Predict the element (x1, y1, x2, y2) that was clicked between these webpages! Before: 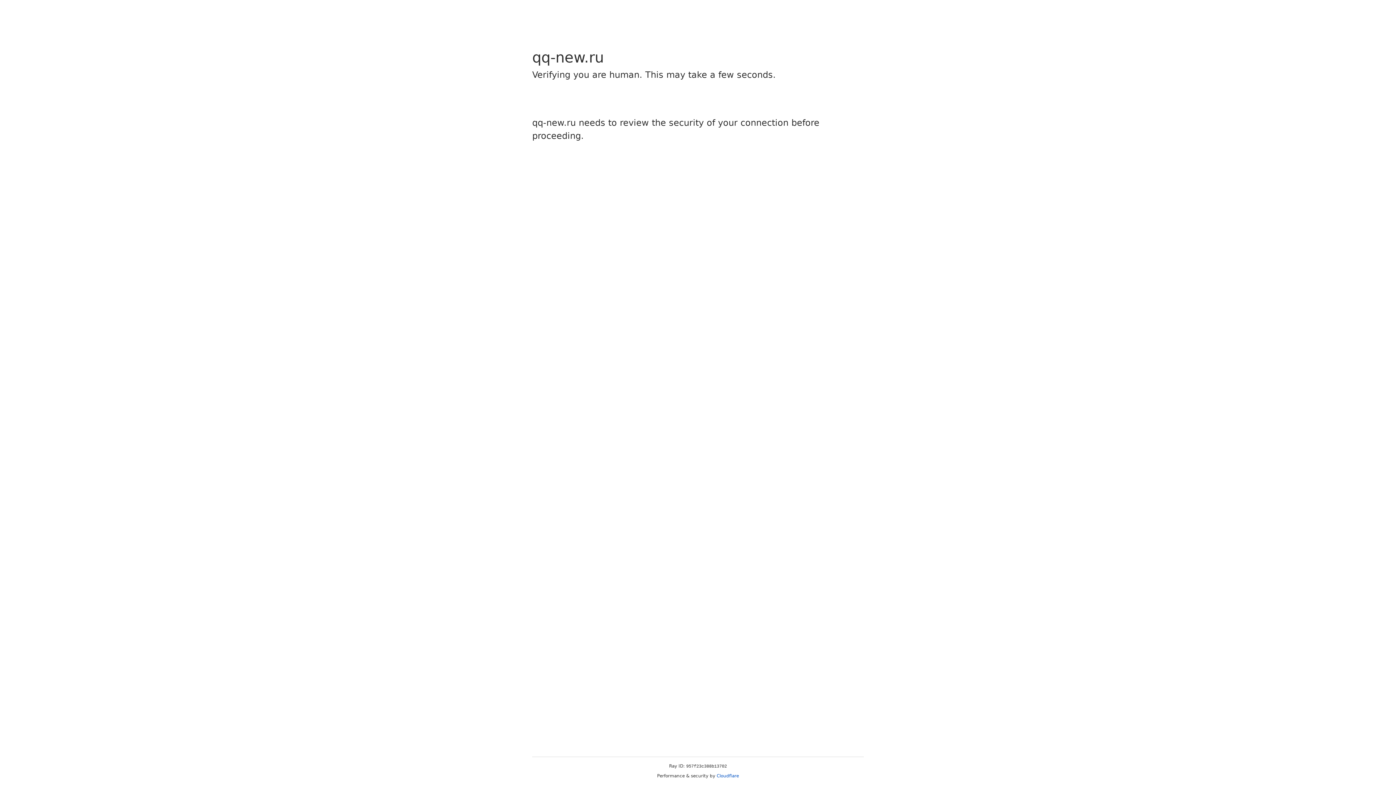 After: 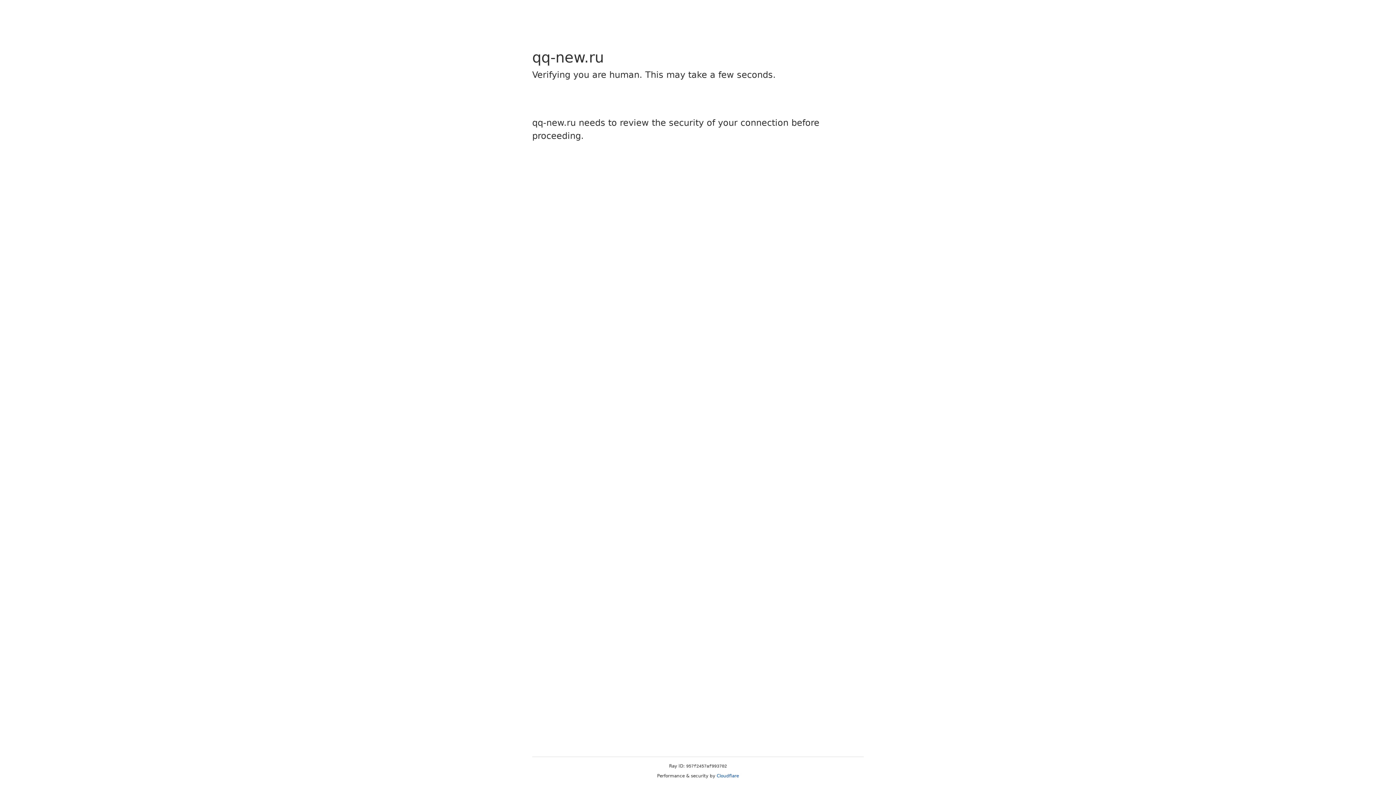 Action: bbox: (716, 773, 739, 778) label: Cloudflare